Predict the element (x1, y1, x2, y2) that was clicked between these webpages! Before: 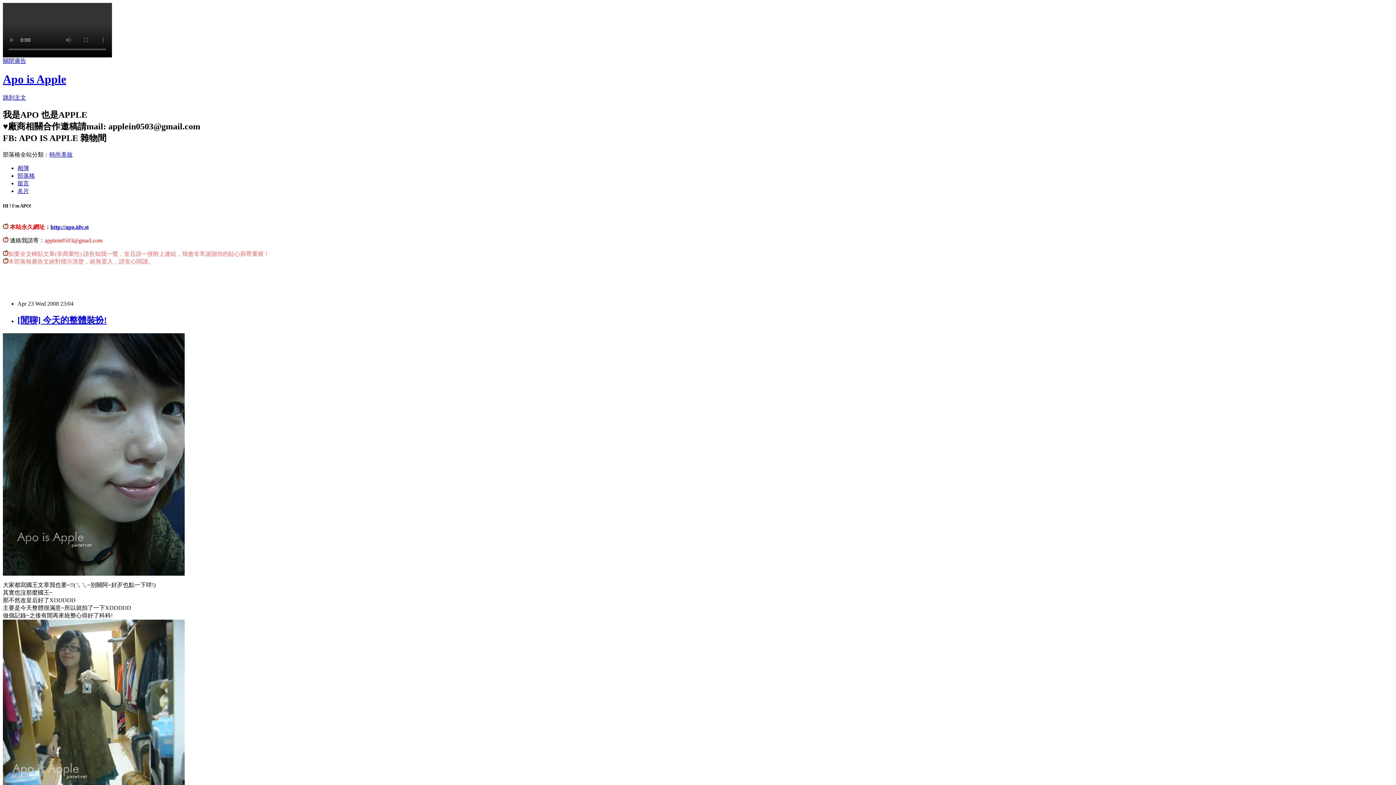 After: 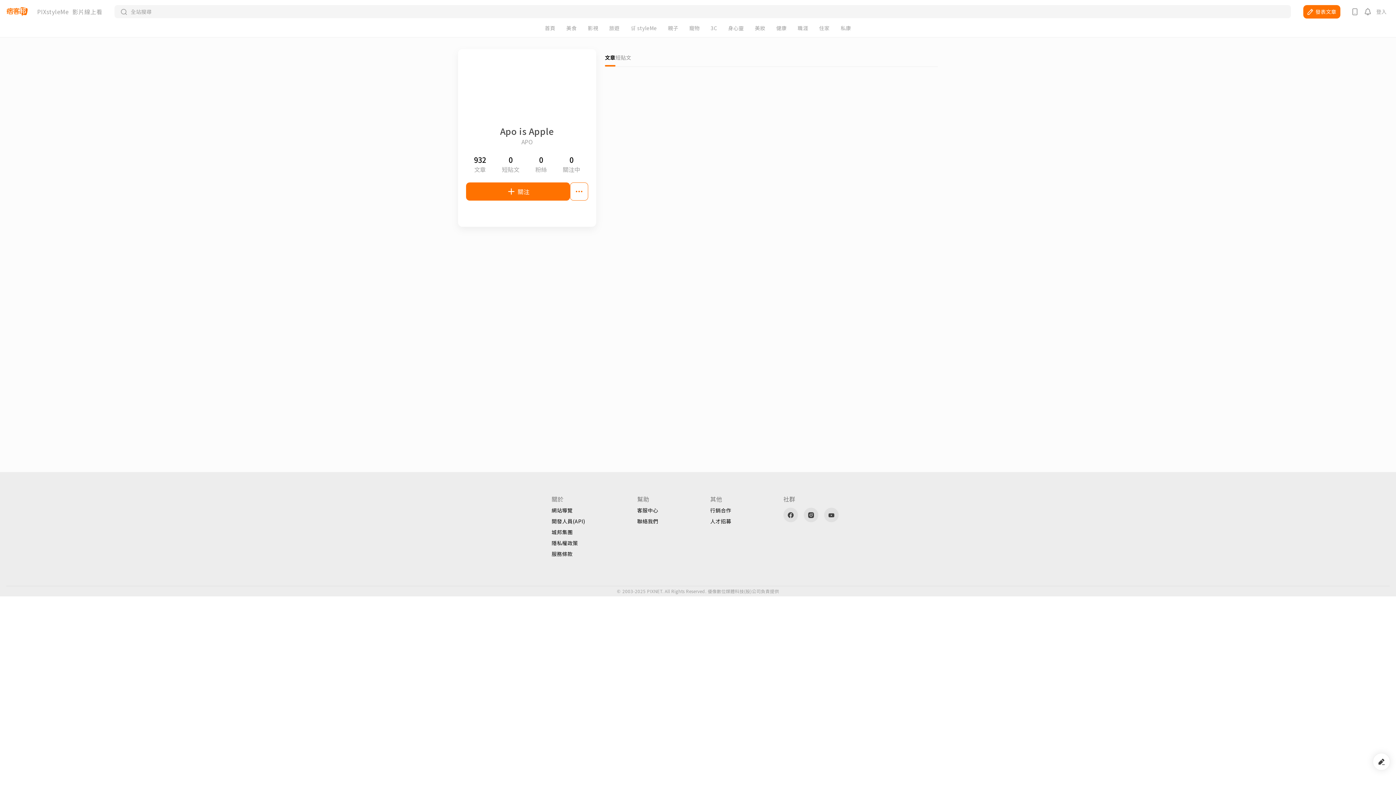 Action: bbox: (17, 187, 29, 194) label: 名片